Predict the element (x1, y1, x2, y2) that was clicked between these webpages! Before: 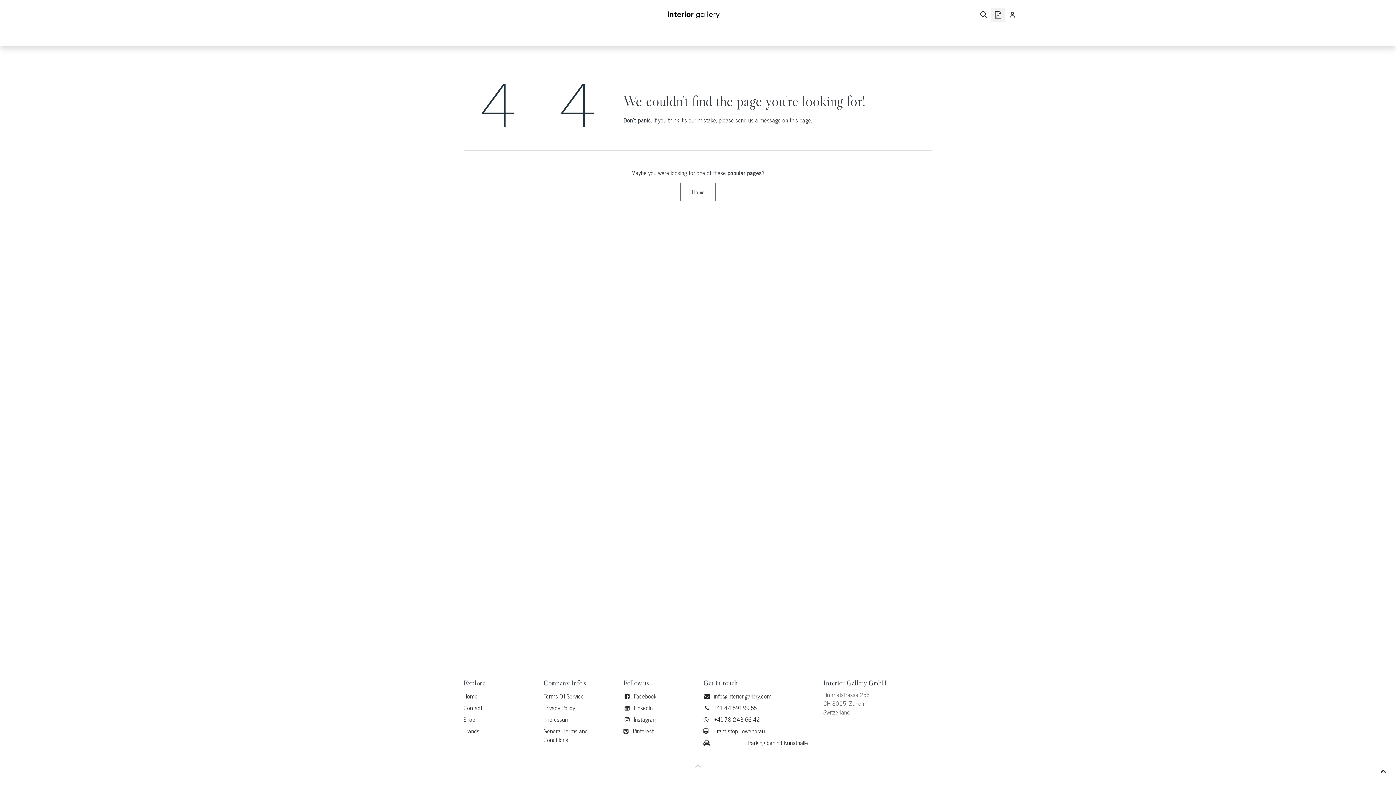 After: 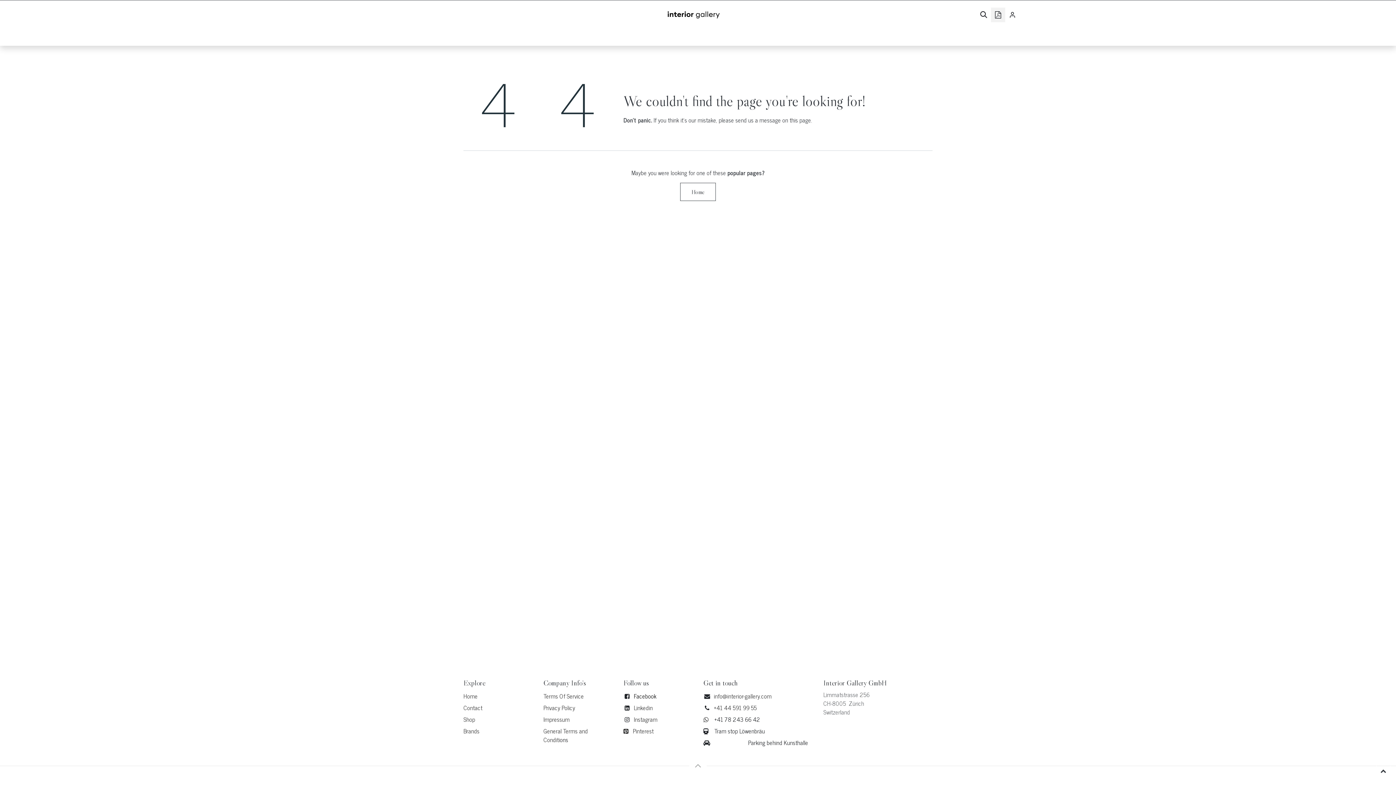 Action: label: Facebook bbox: (634, 691, 656, 701)